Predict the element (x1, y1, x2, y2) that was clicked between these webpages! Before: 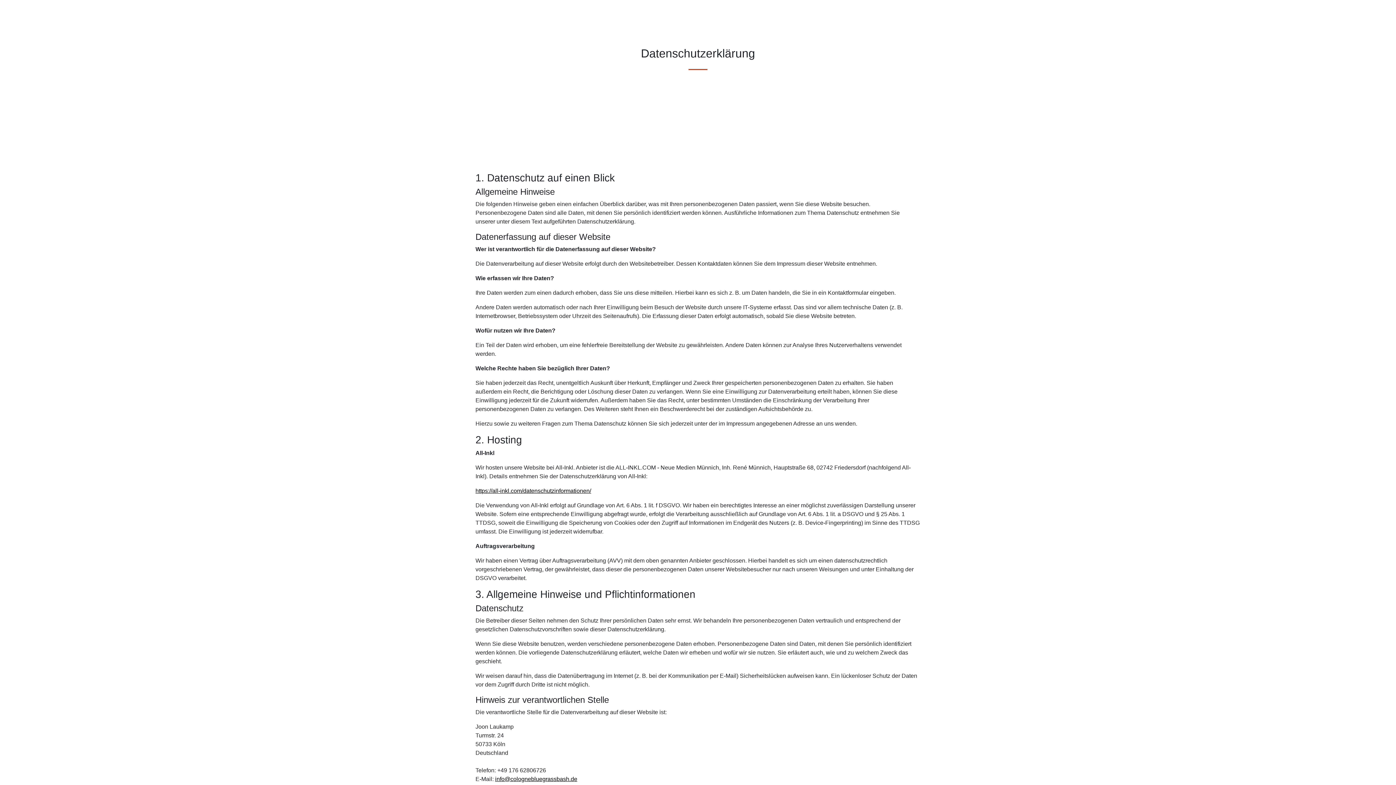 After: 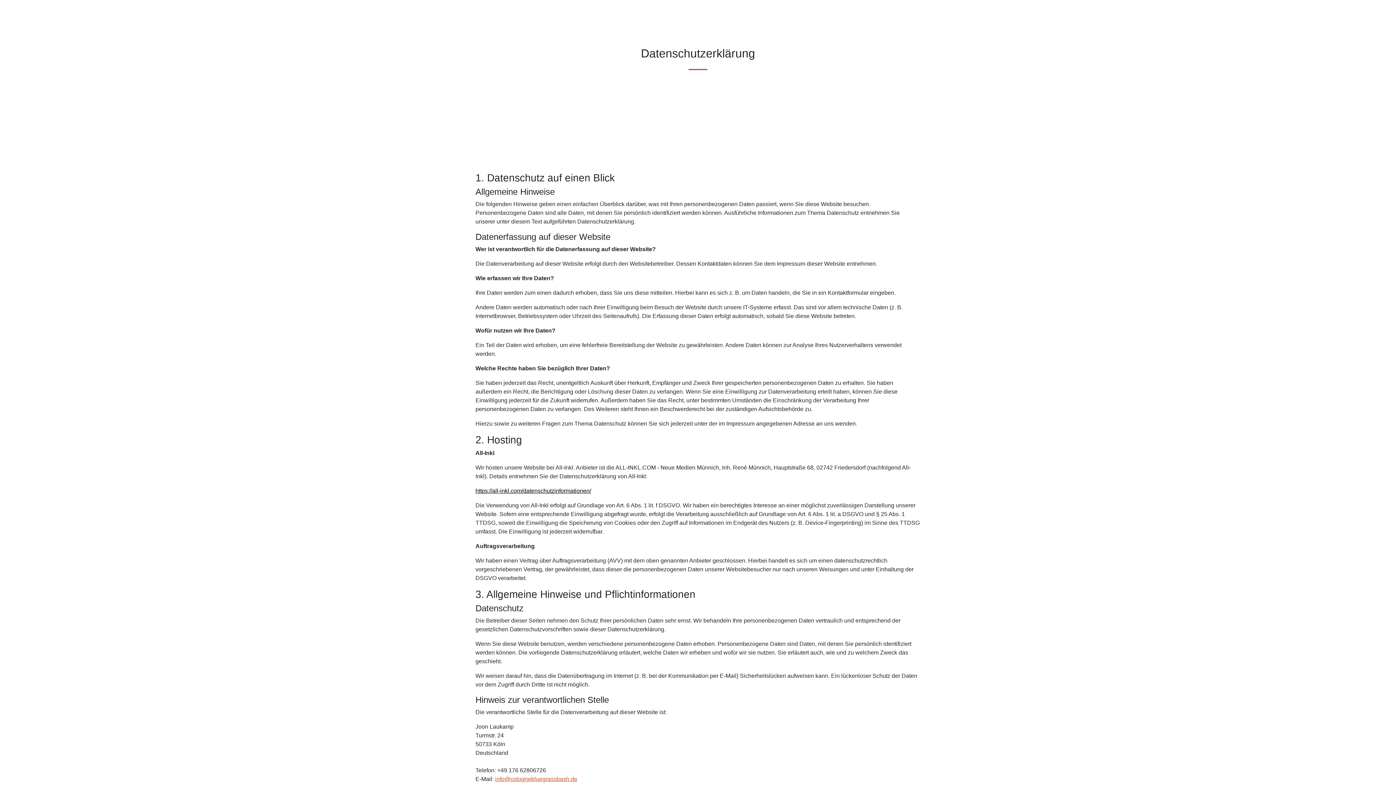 Action: label: info@colognebluegrassbash.de bbox: (495, 776, 577, 782)